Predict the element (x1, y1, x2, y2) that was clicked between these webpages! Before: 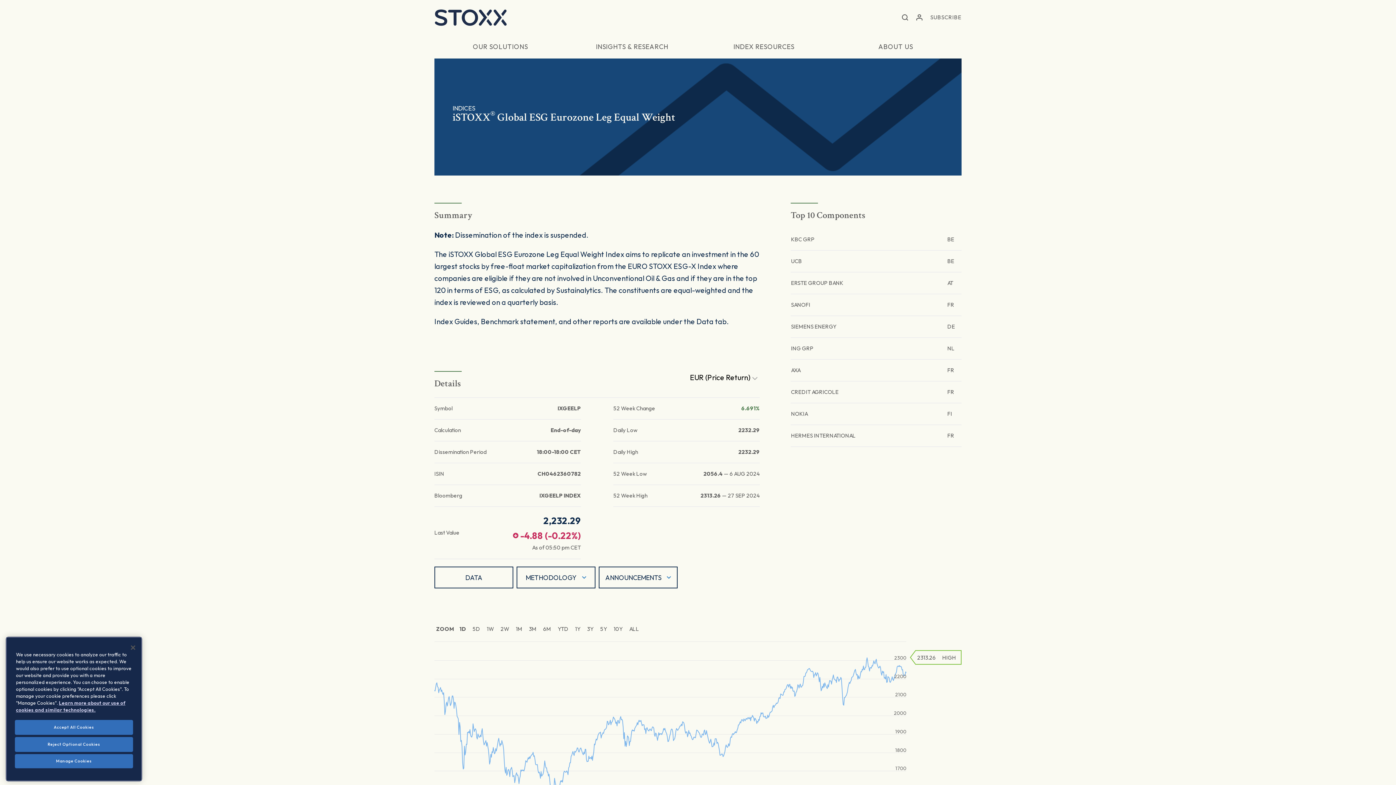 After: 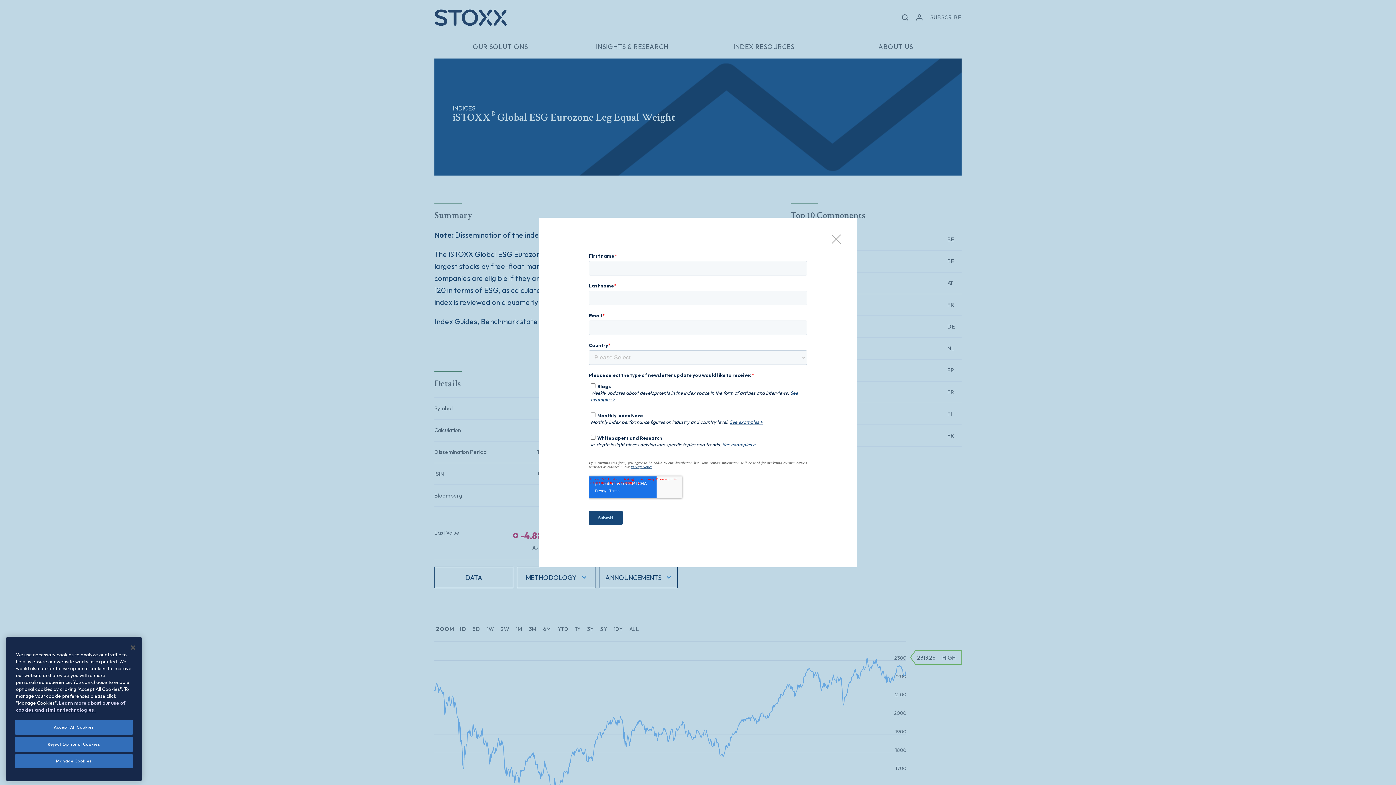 Action: bbox: (930, 12, 961, 22) label: SUBSCRIBE